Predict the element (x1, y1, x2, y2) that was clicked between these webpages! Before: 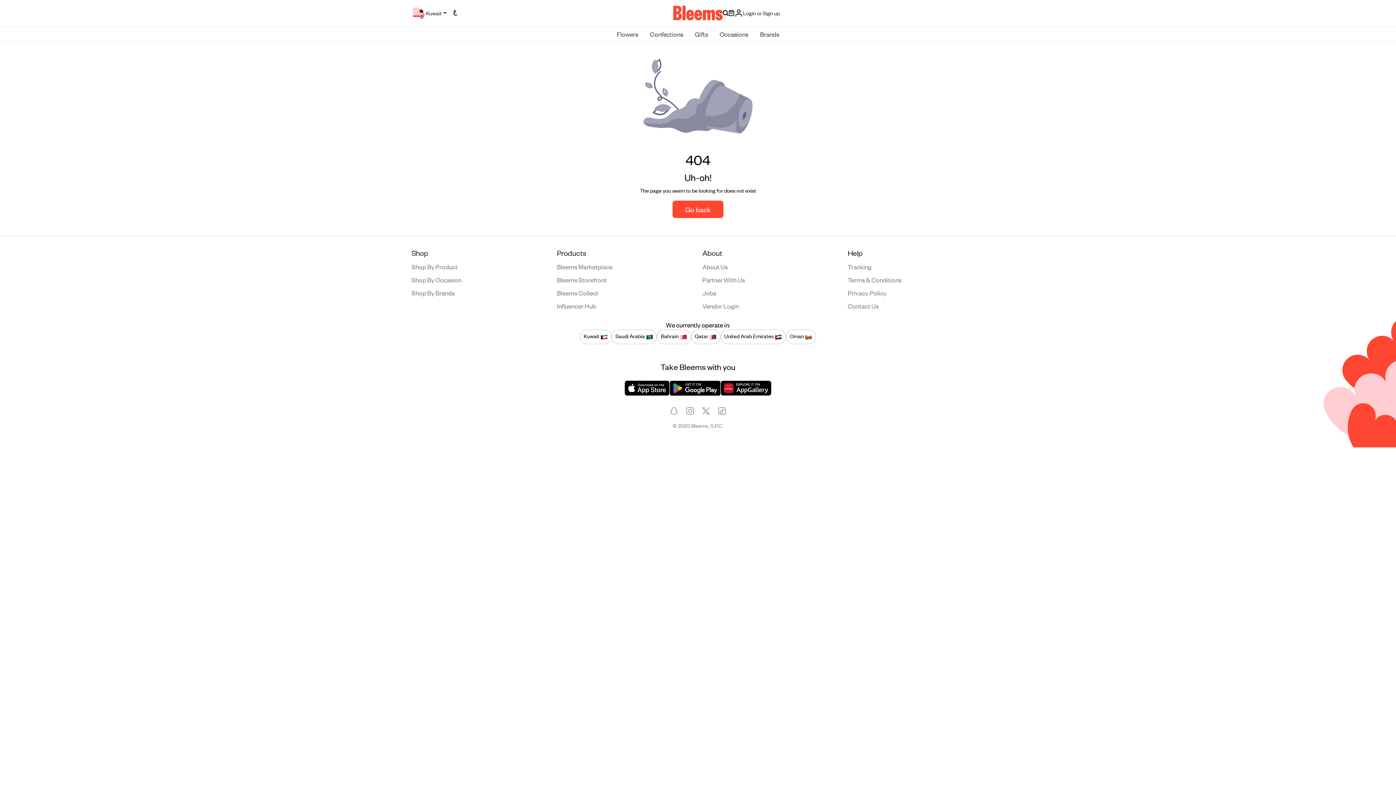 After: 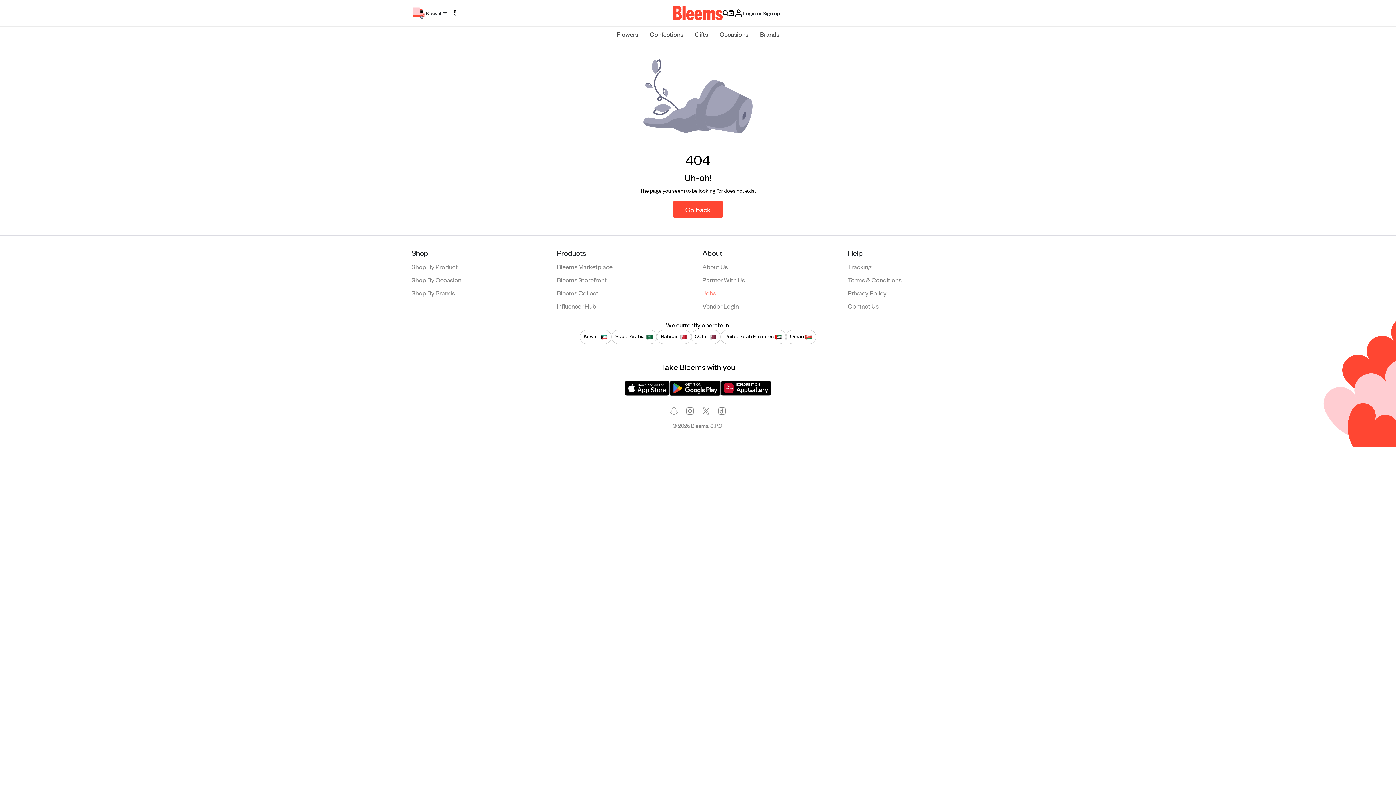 Action: label: Jobs bbox: (702, 288, 716, 297)